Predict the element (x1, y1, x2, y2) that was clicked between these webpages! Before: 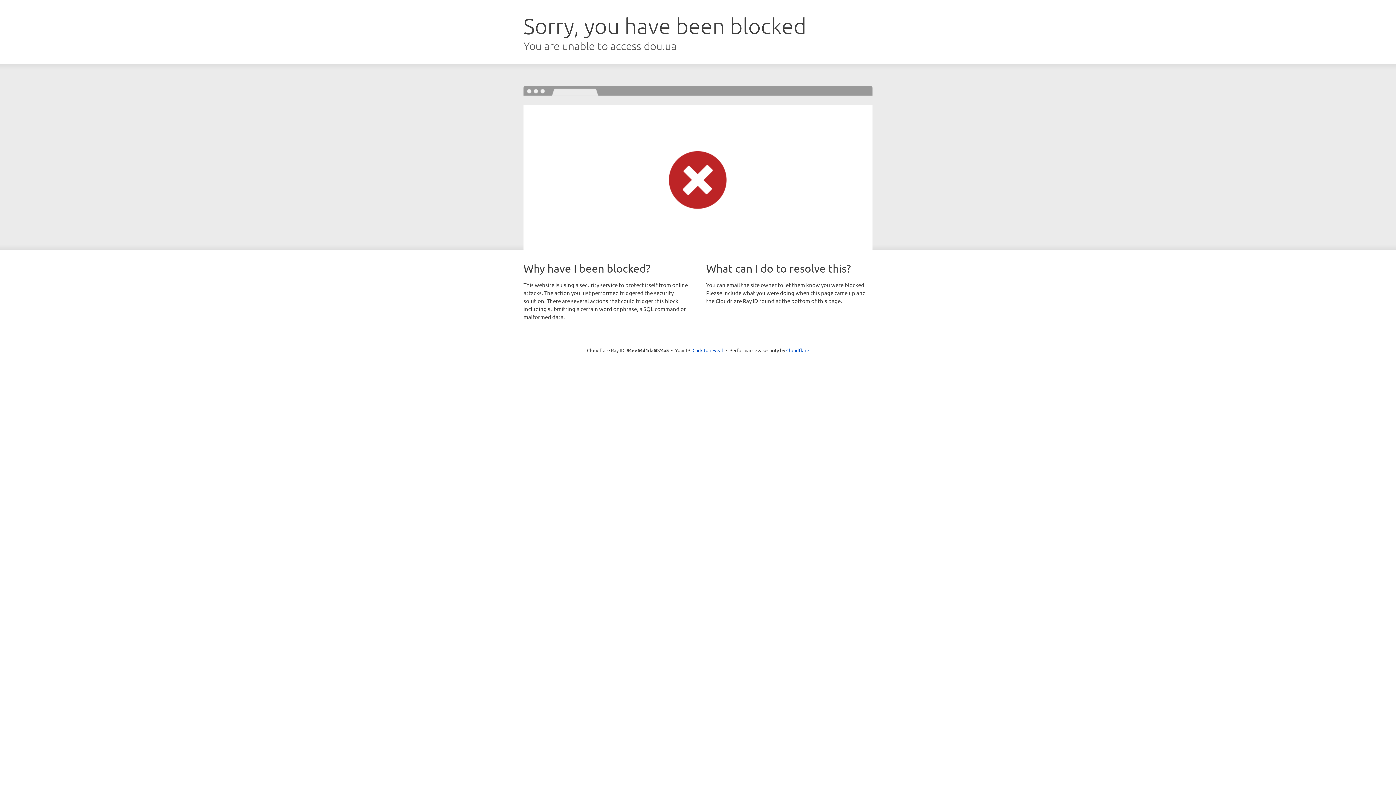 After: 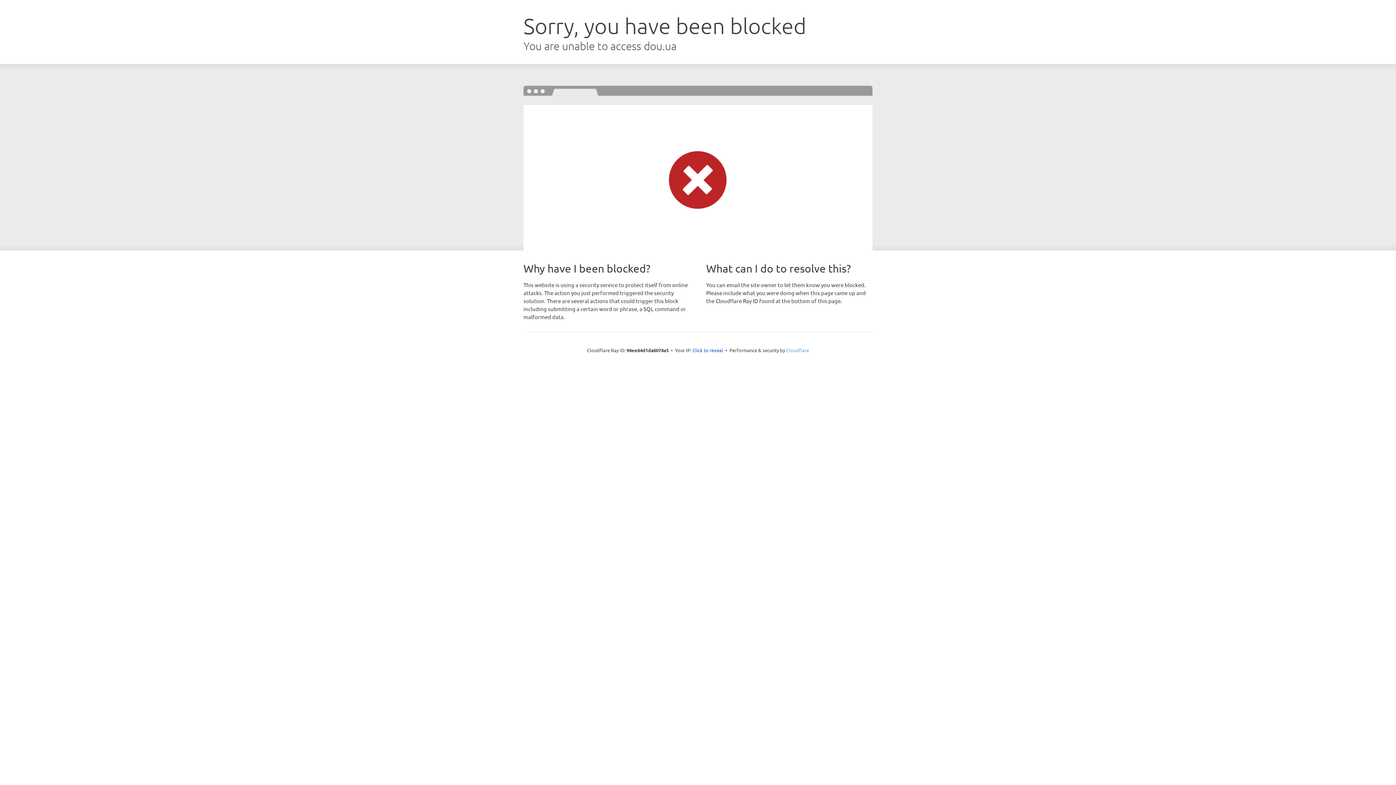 Action: label: Cloudflare bbox: (786, 347, 809, 353)